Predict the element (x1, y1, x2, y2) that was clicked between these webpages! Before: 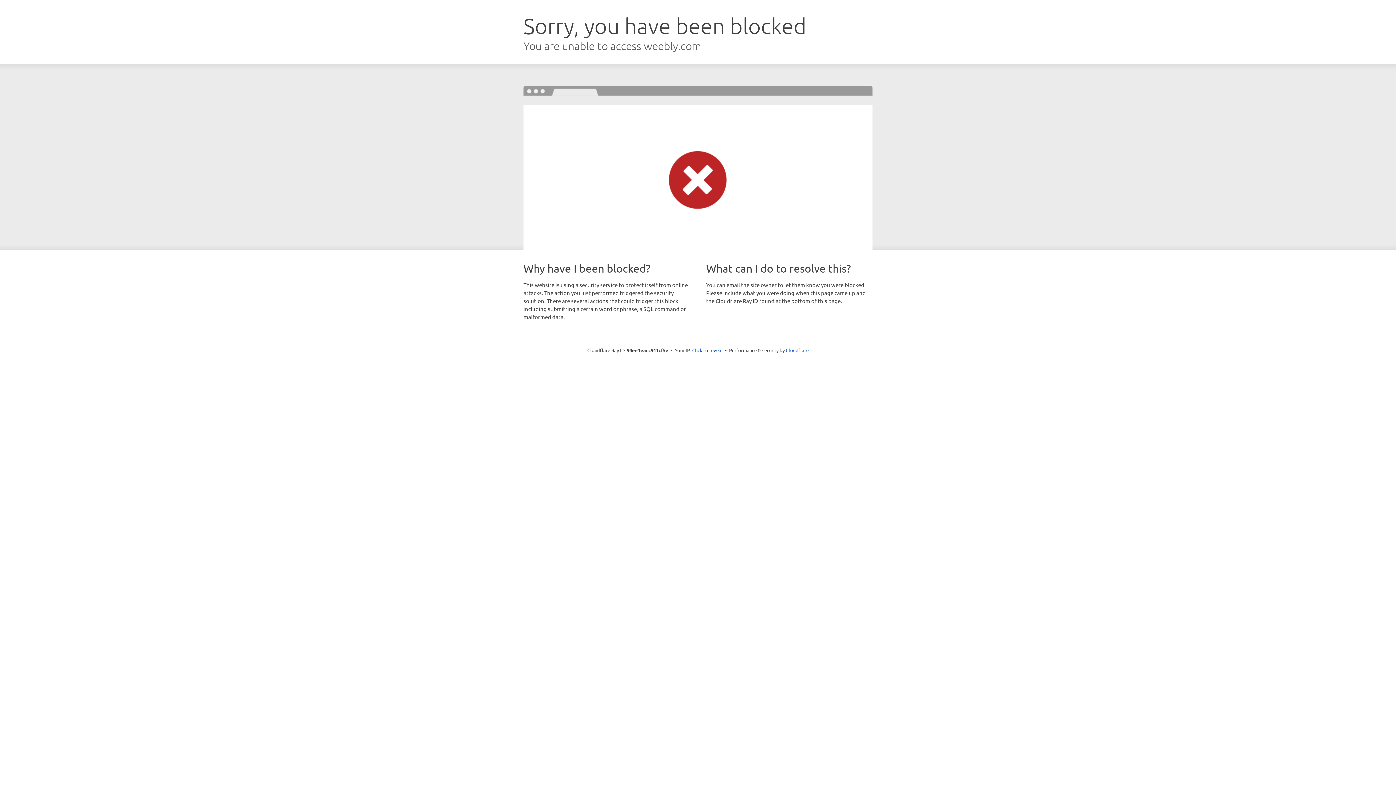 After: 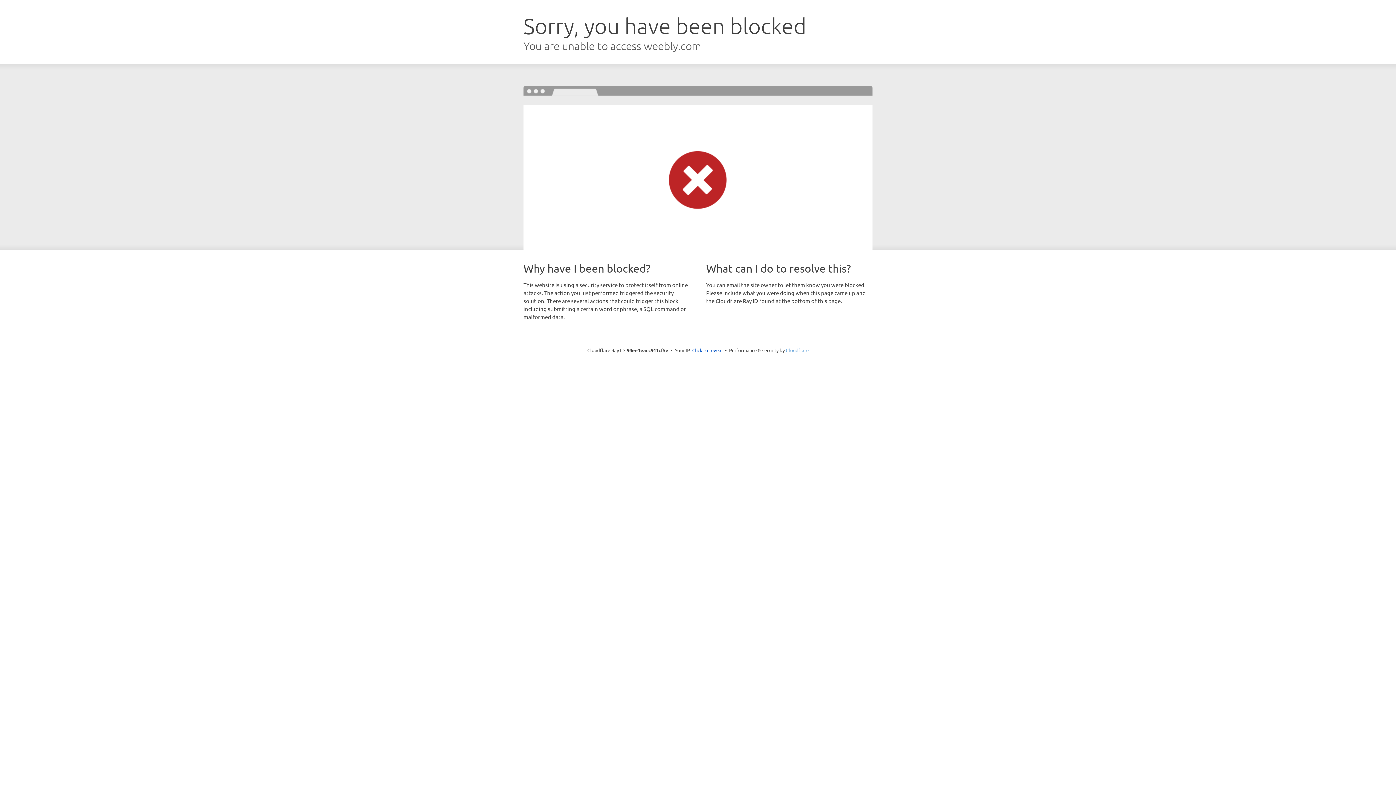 Action: bbox: (786, 347, 808, 353) label: Cloudflare